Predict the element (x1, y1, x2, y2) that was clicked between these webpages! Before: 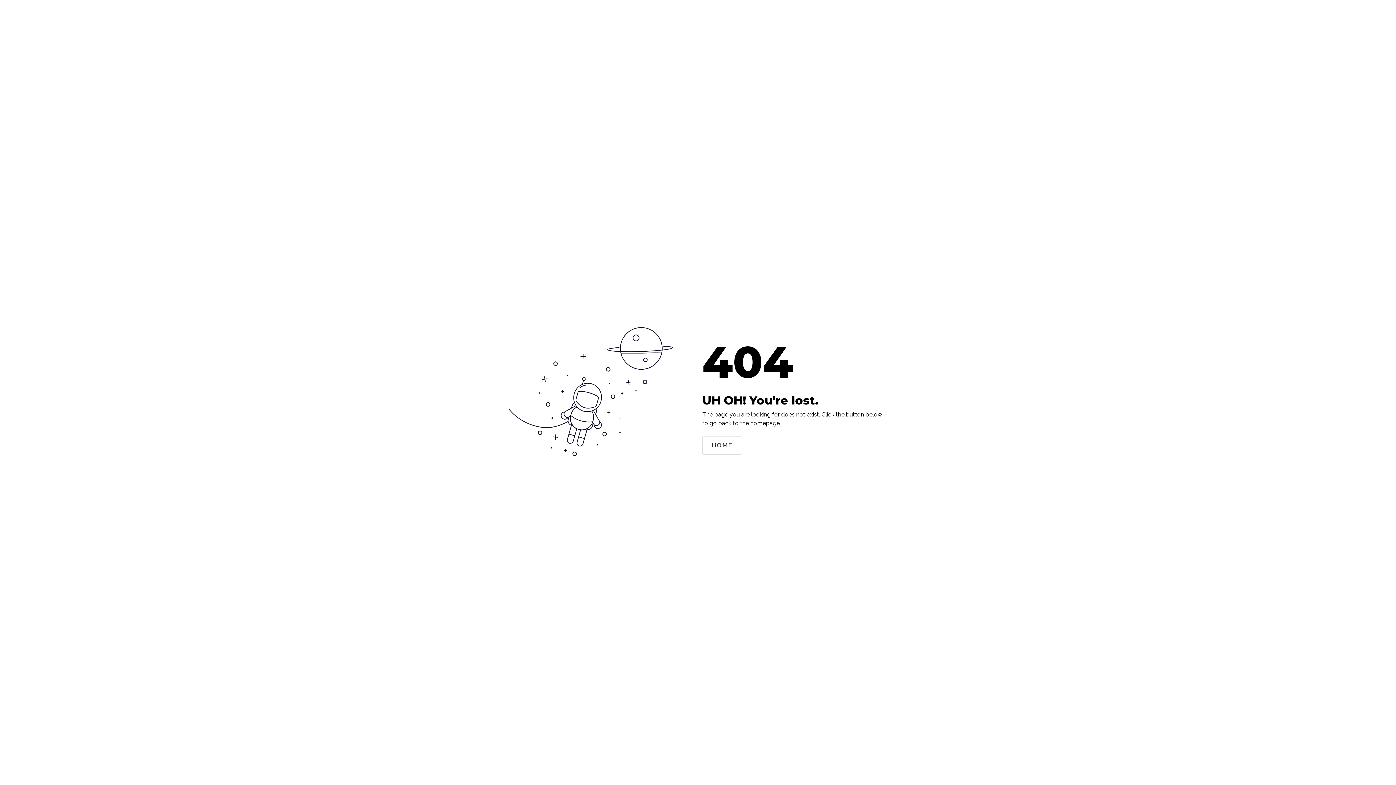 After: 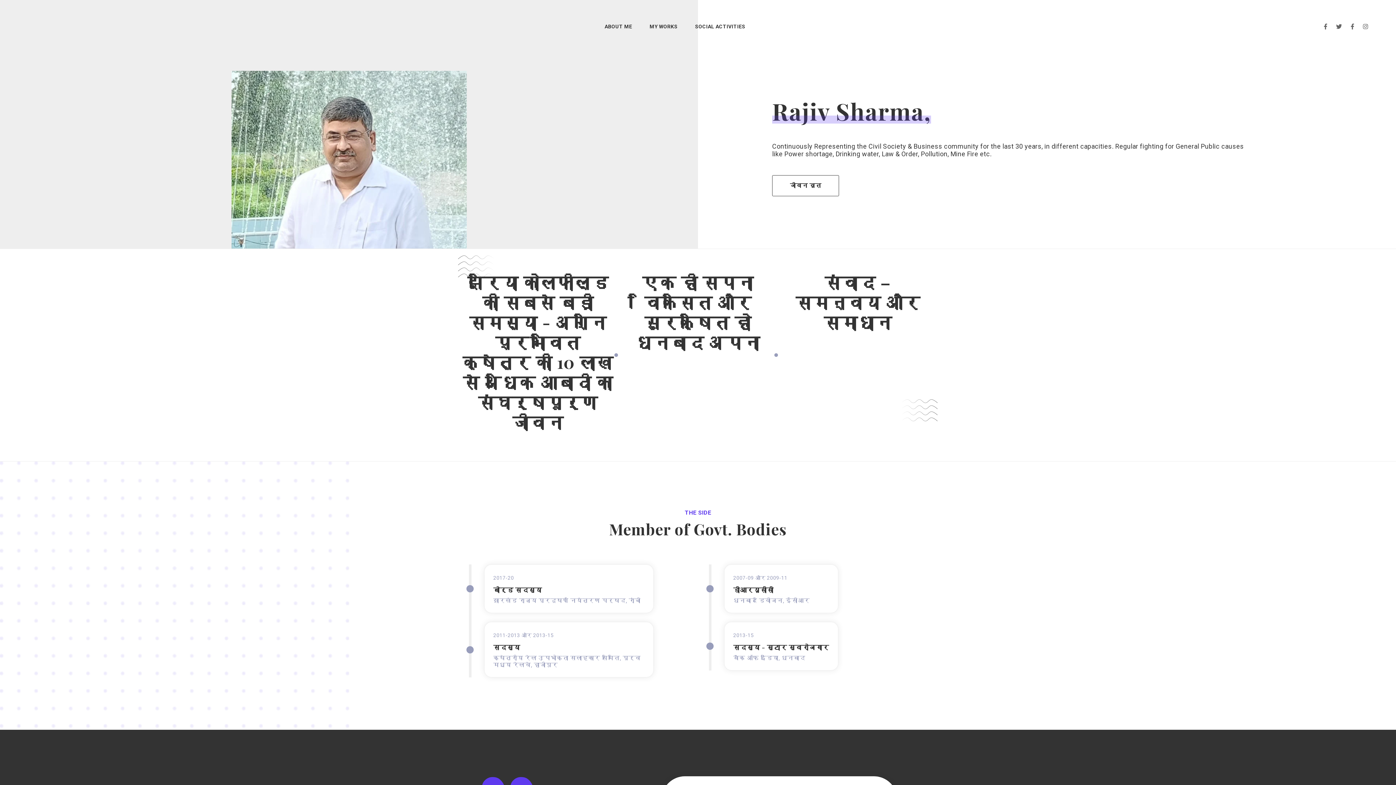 Action: bbox: (702, 436, 742, 454) label: HOME